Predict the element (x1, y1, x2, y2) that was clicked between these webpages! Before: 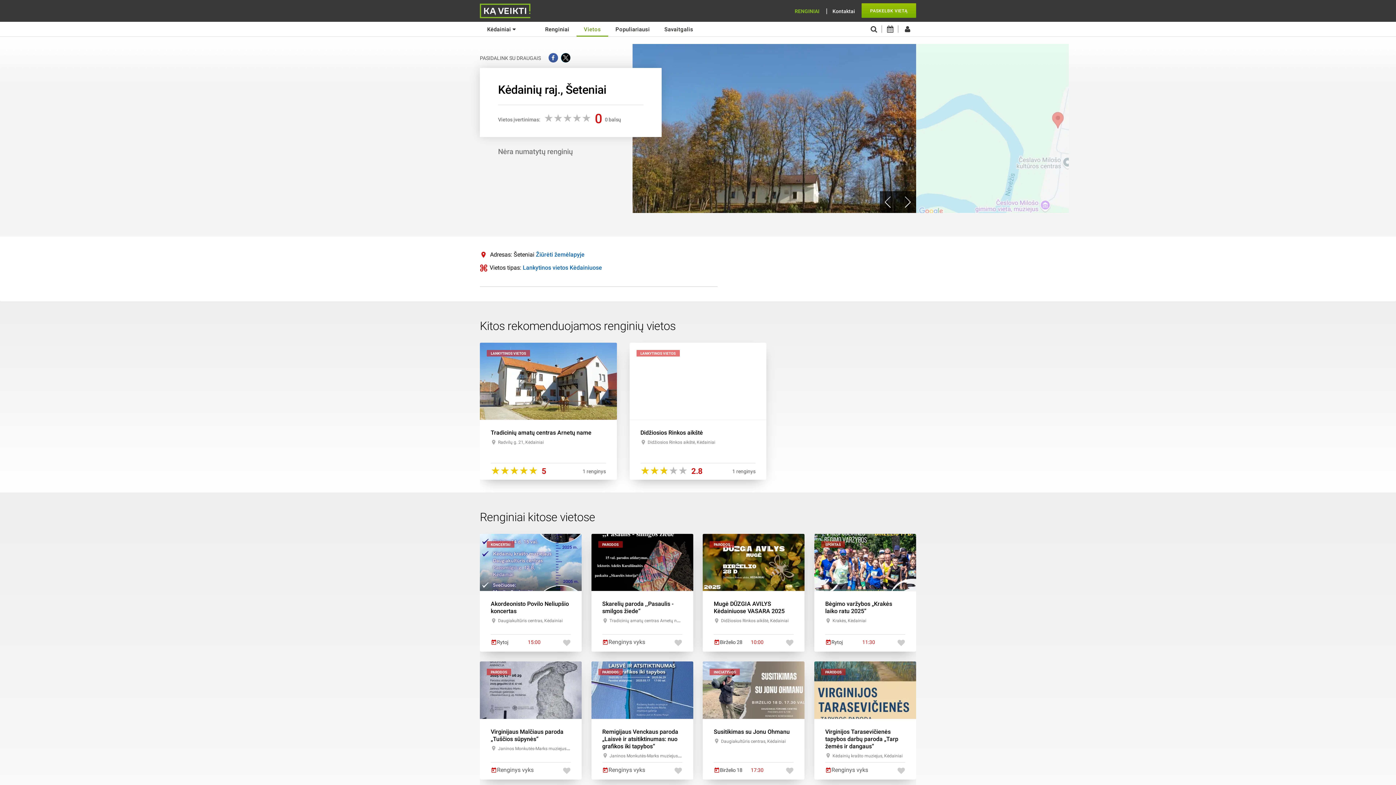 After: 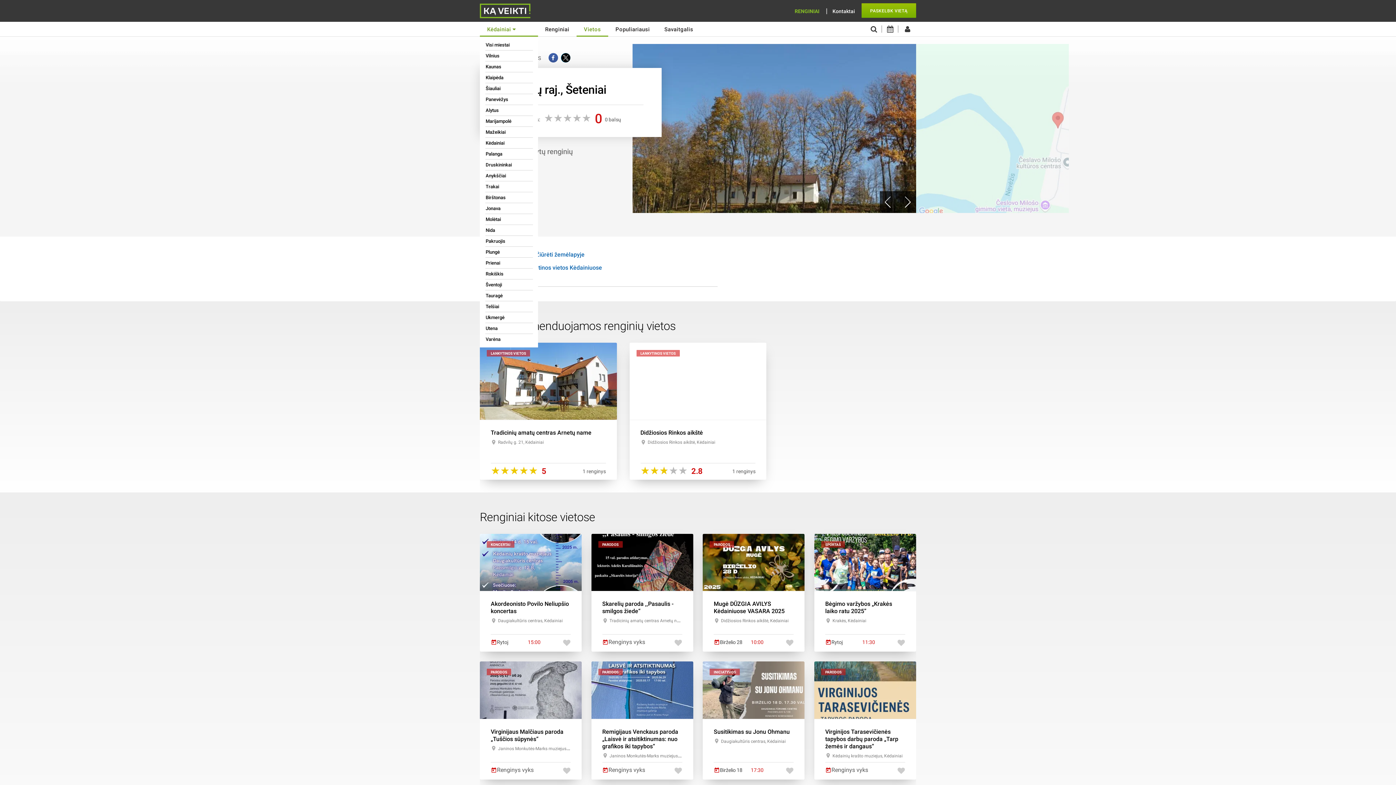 Action: bbox: (487, 22, 516, 36) label: Kėdainiai 